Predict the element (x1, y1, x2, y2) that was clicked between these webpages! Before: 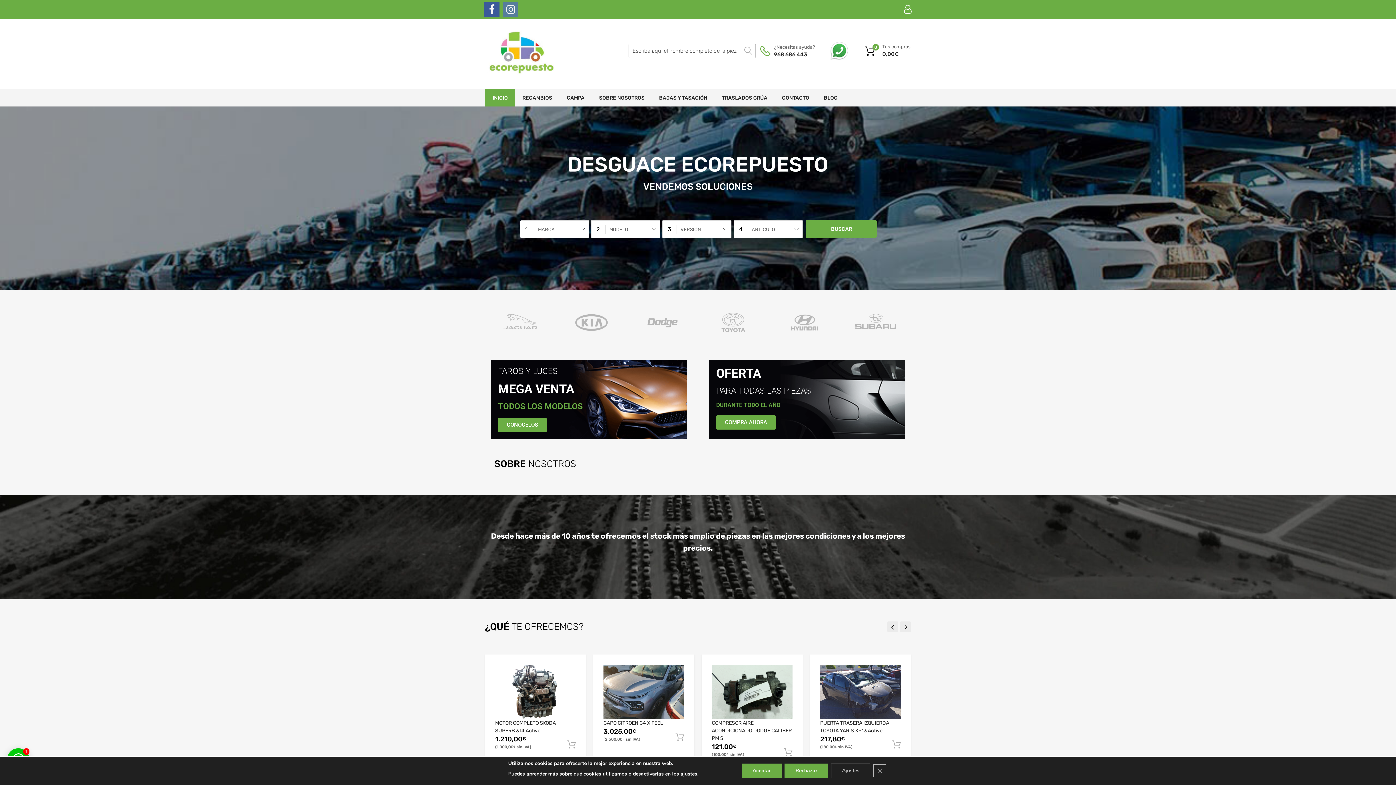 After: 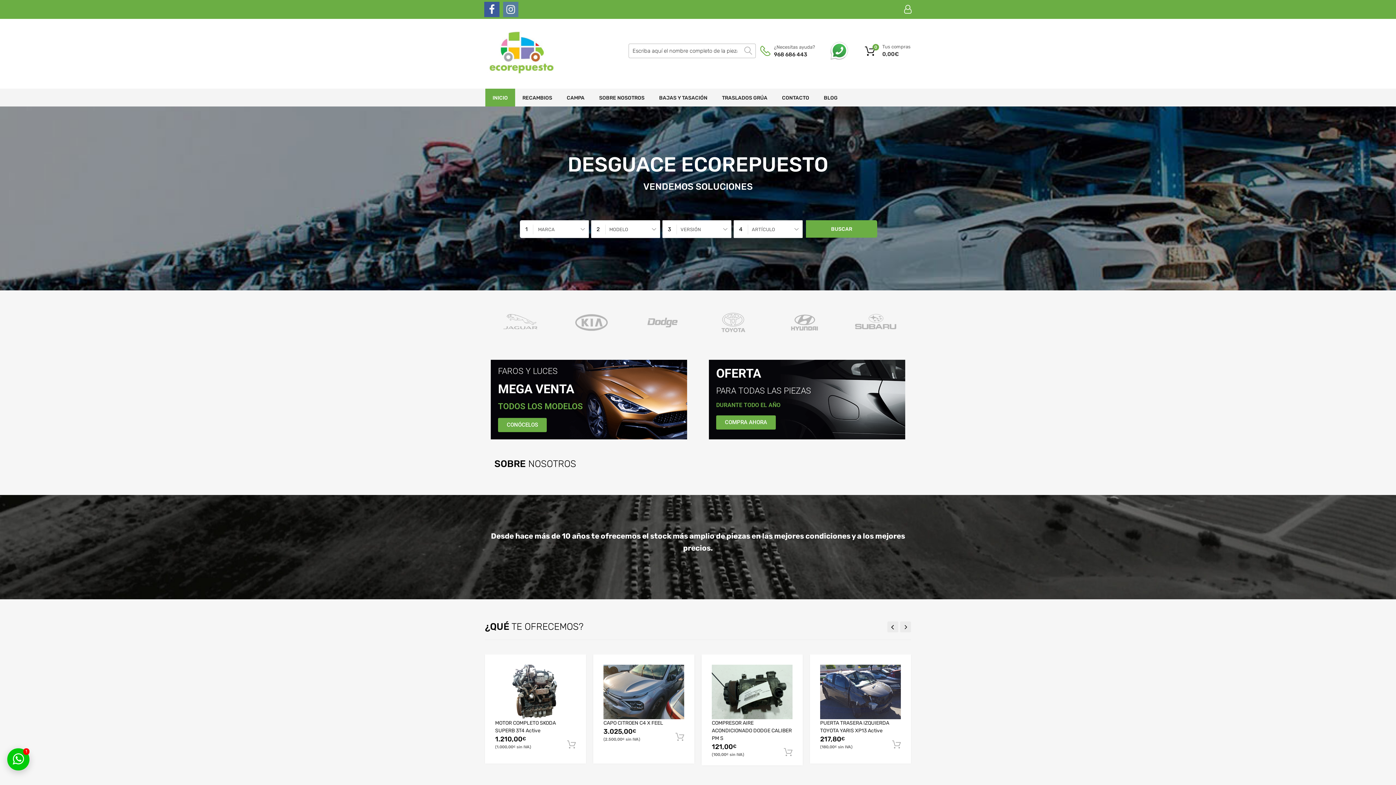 Action: label: Aceptar bbox: (741, 764, 781, 778)